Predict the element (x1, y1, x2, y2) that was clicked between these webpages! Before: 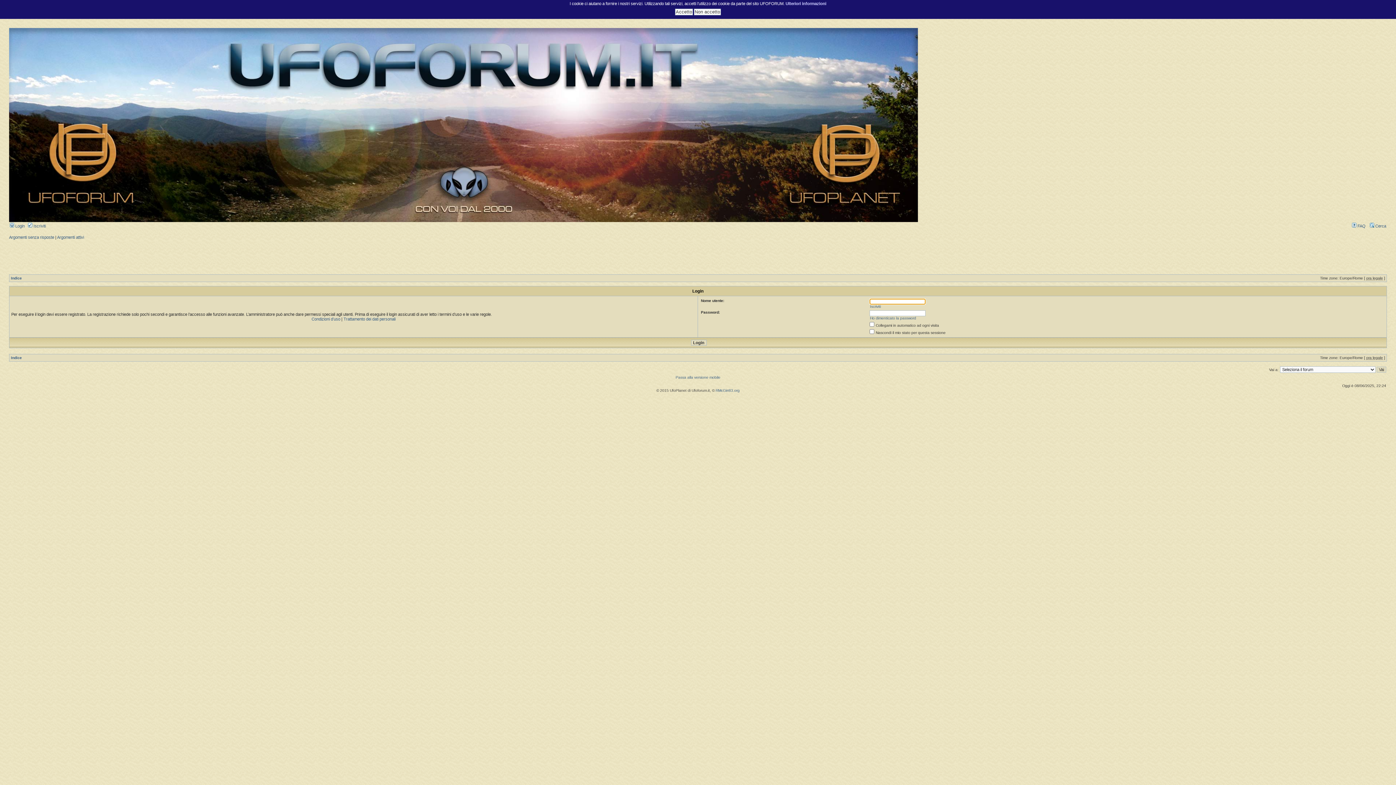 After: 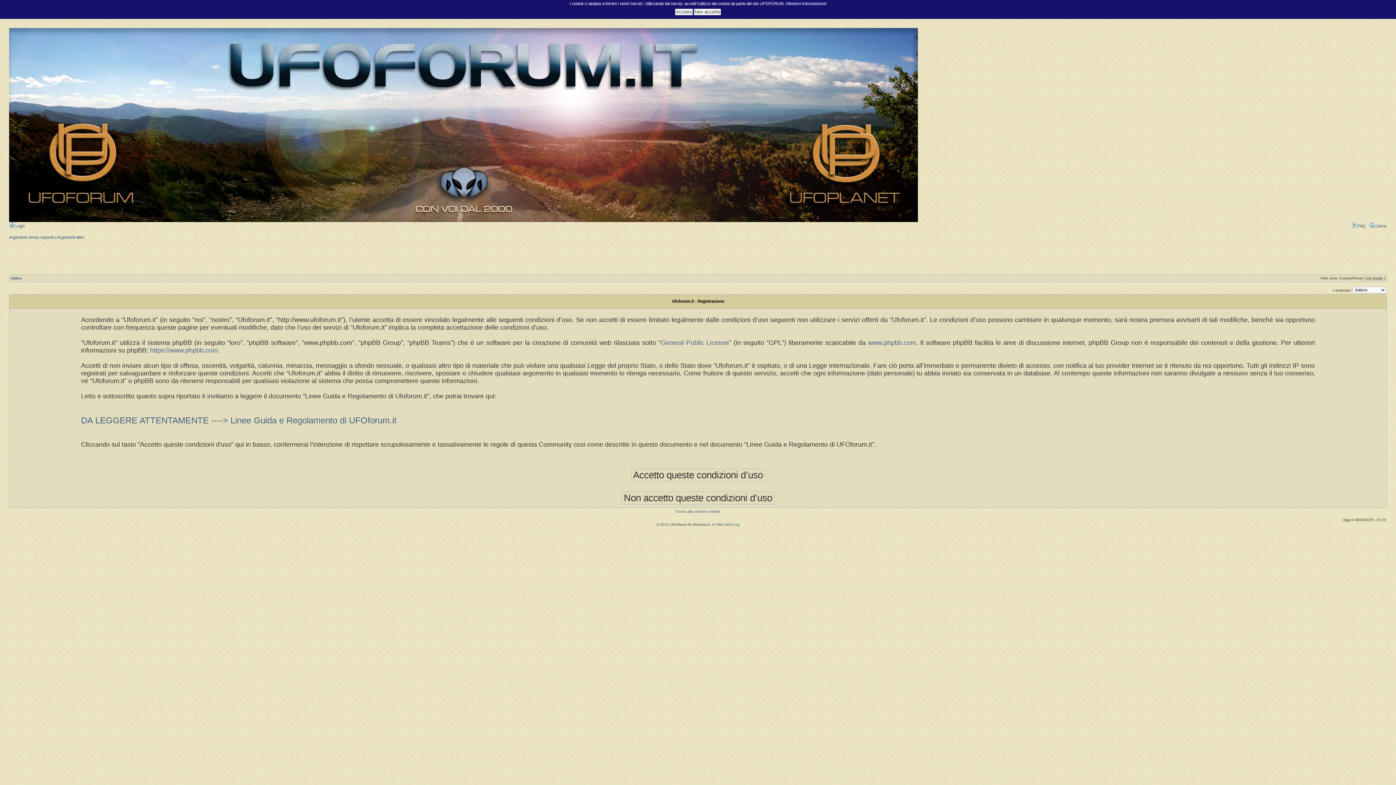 Action: bbox: (28, 224, 45, 228) label:  Iscriviti